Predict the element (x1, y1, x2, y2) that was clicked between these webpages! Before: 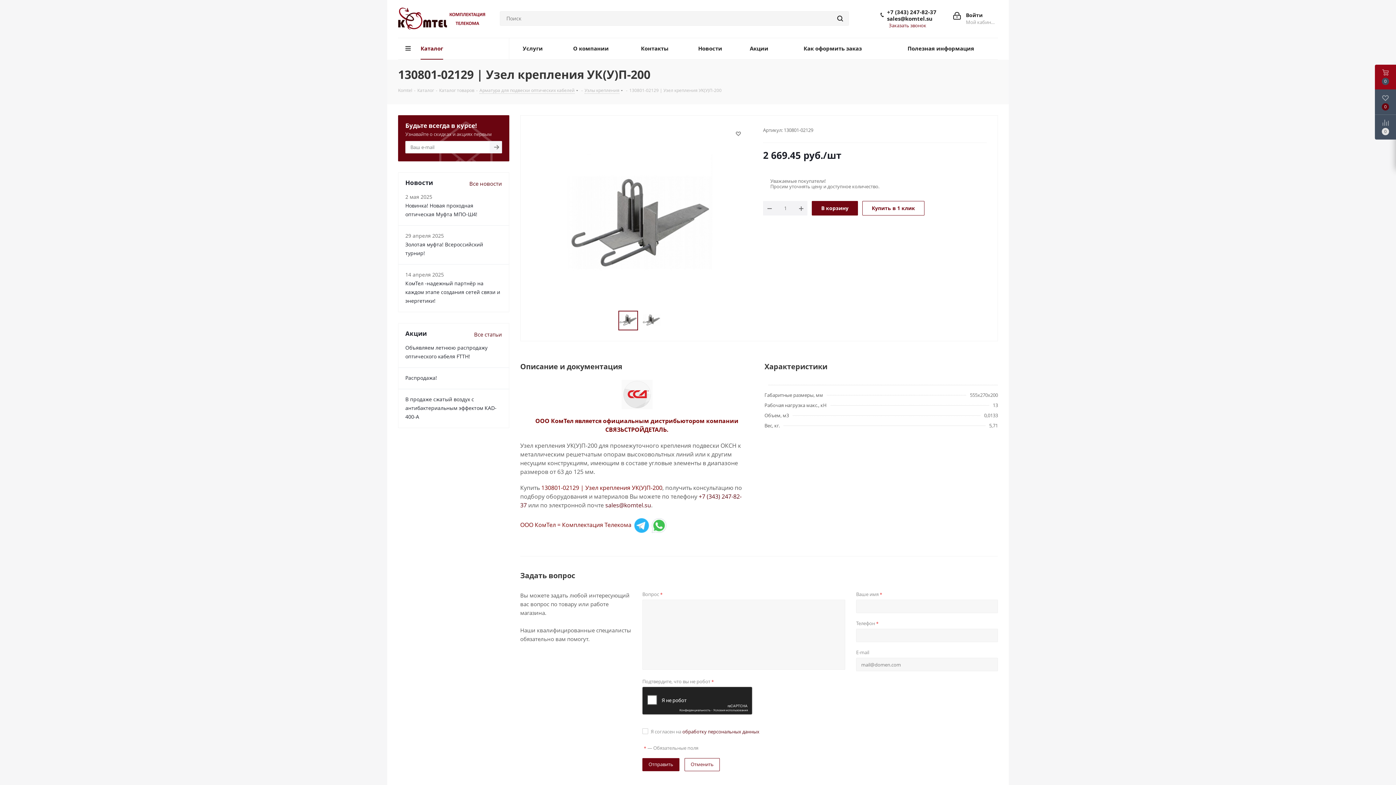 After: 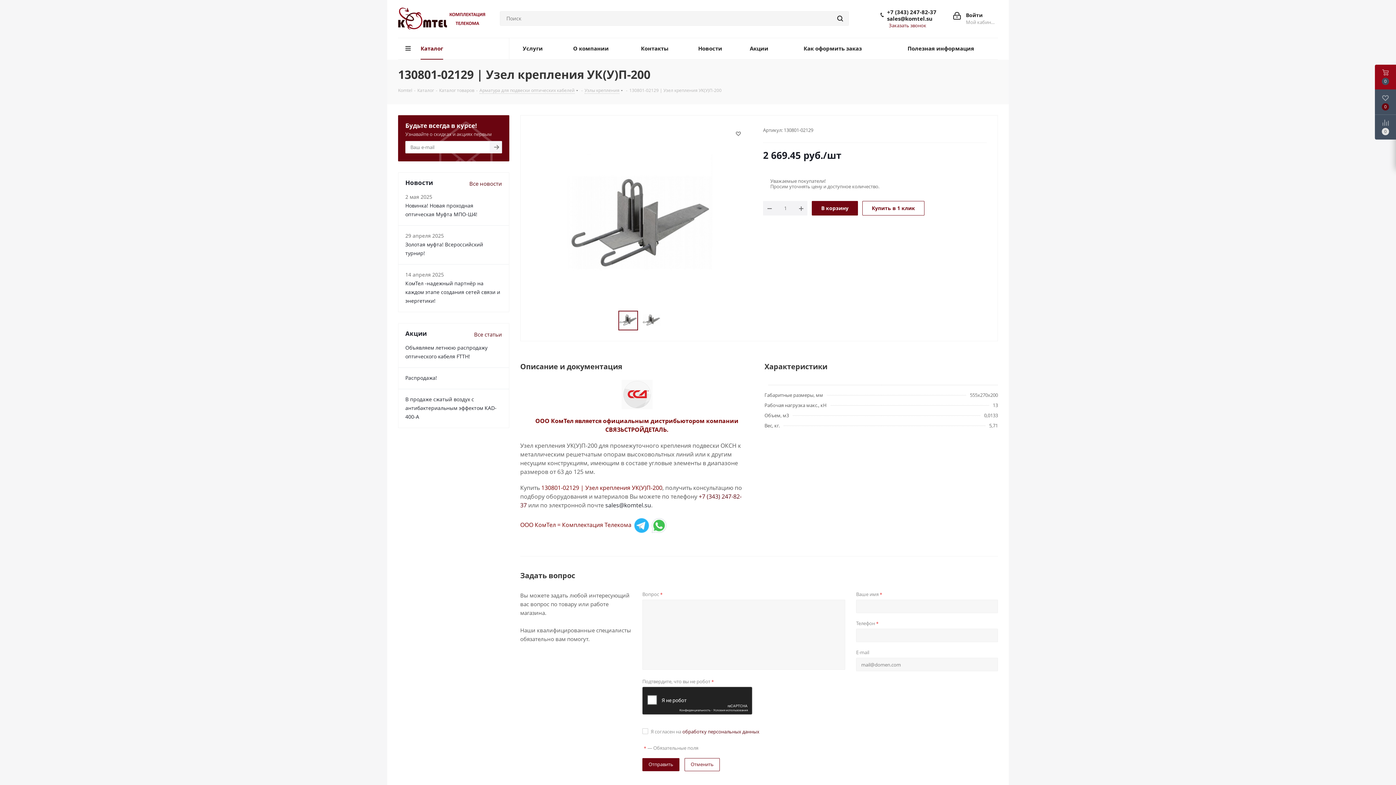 Action: label: sales@komtel.su bbox: (605, 501, 651, 509)